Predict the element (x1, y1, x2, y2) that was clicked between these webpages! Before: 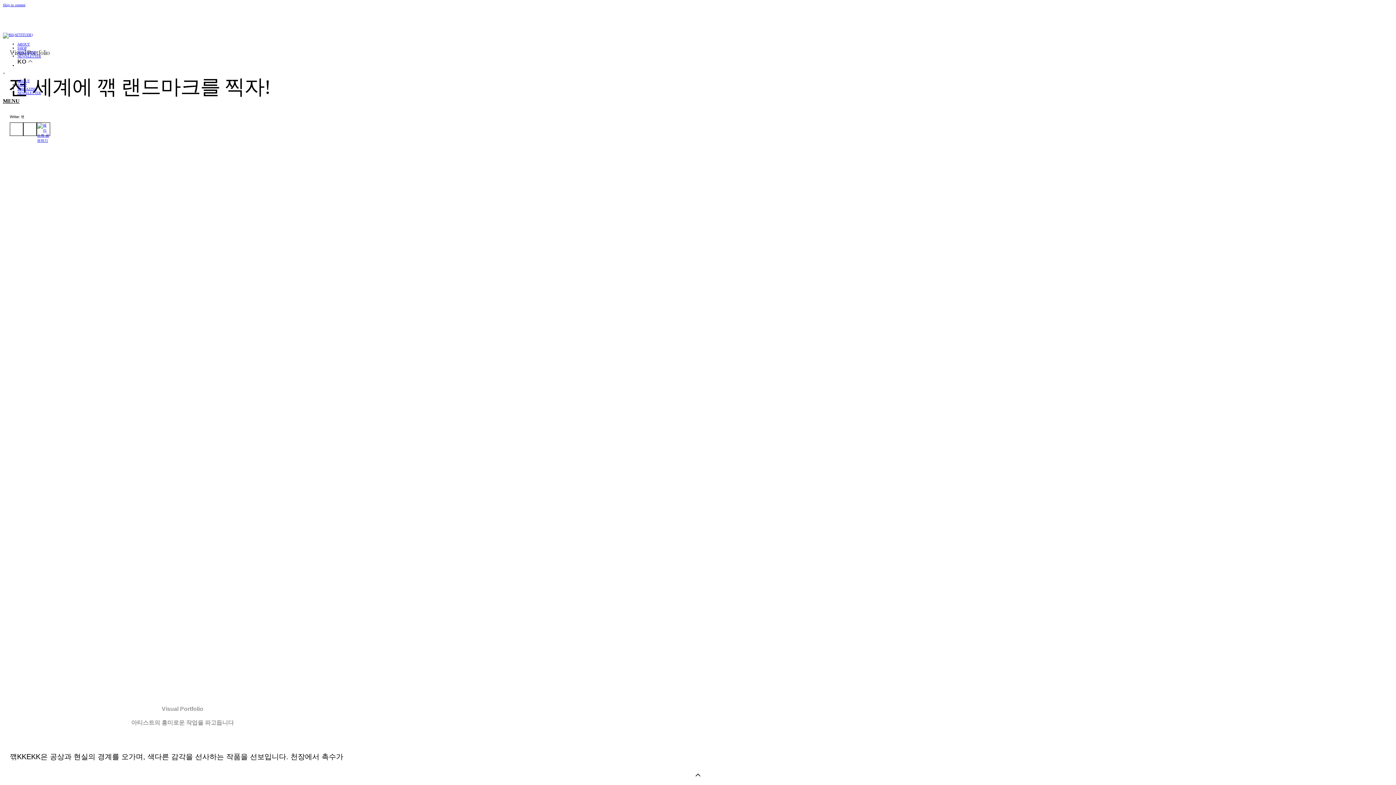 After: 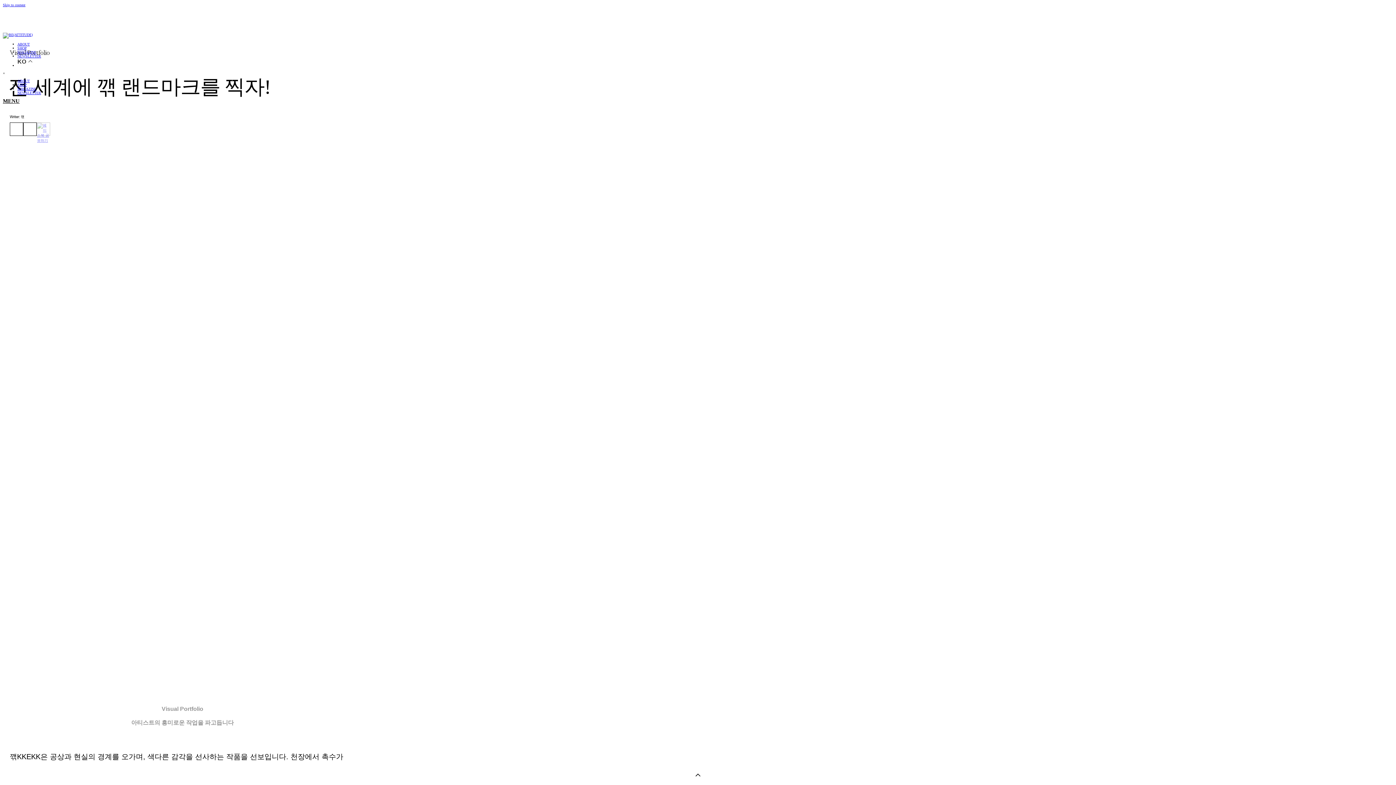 Action: bbox: (37, 122, 49, 135)